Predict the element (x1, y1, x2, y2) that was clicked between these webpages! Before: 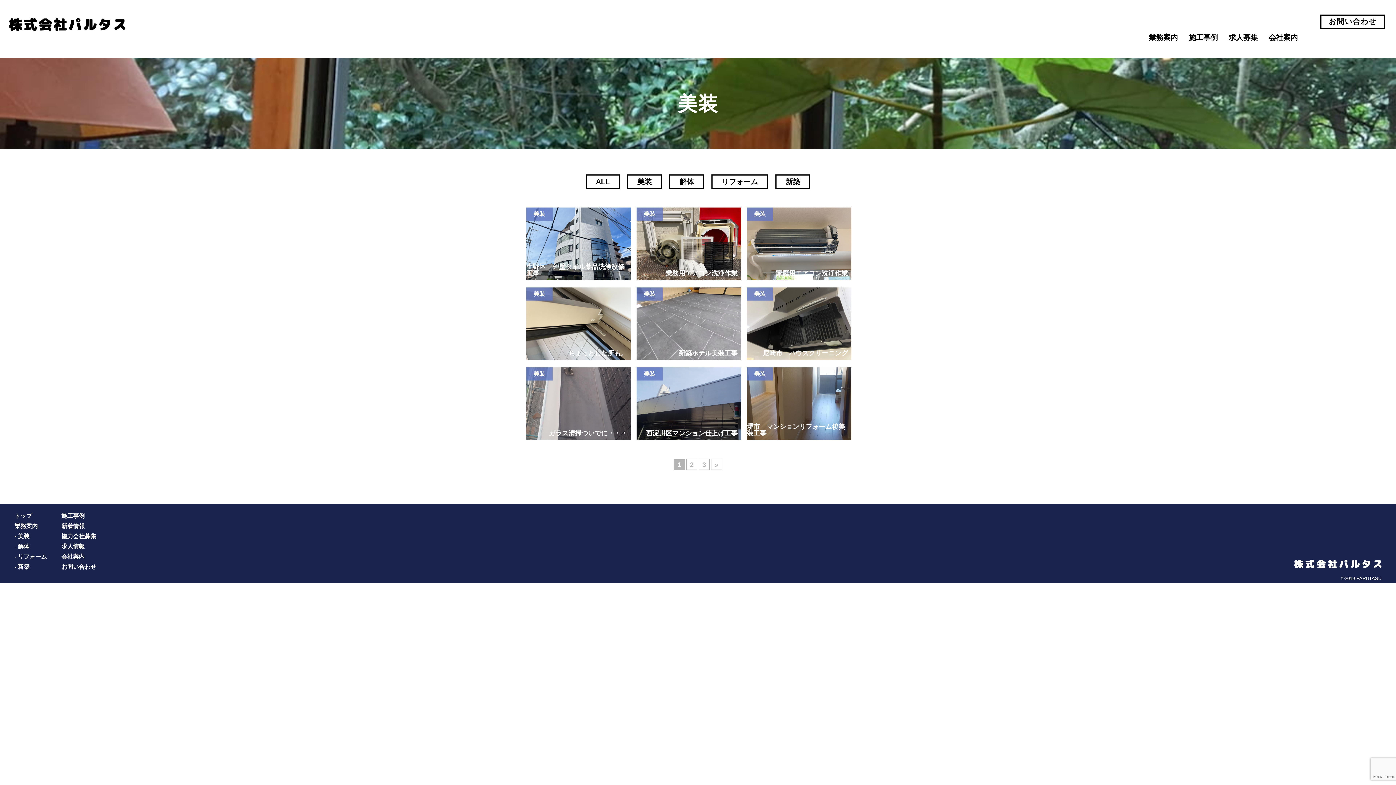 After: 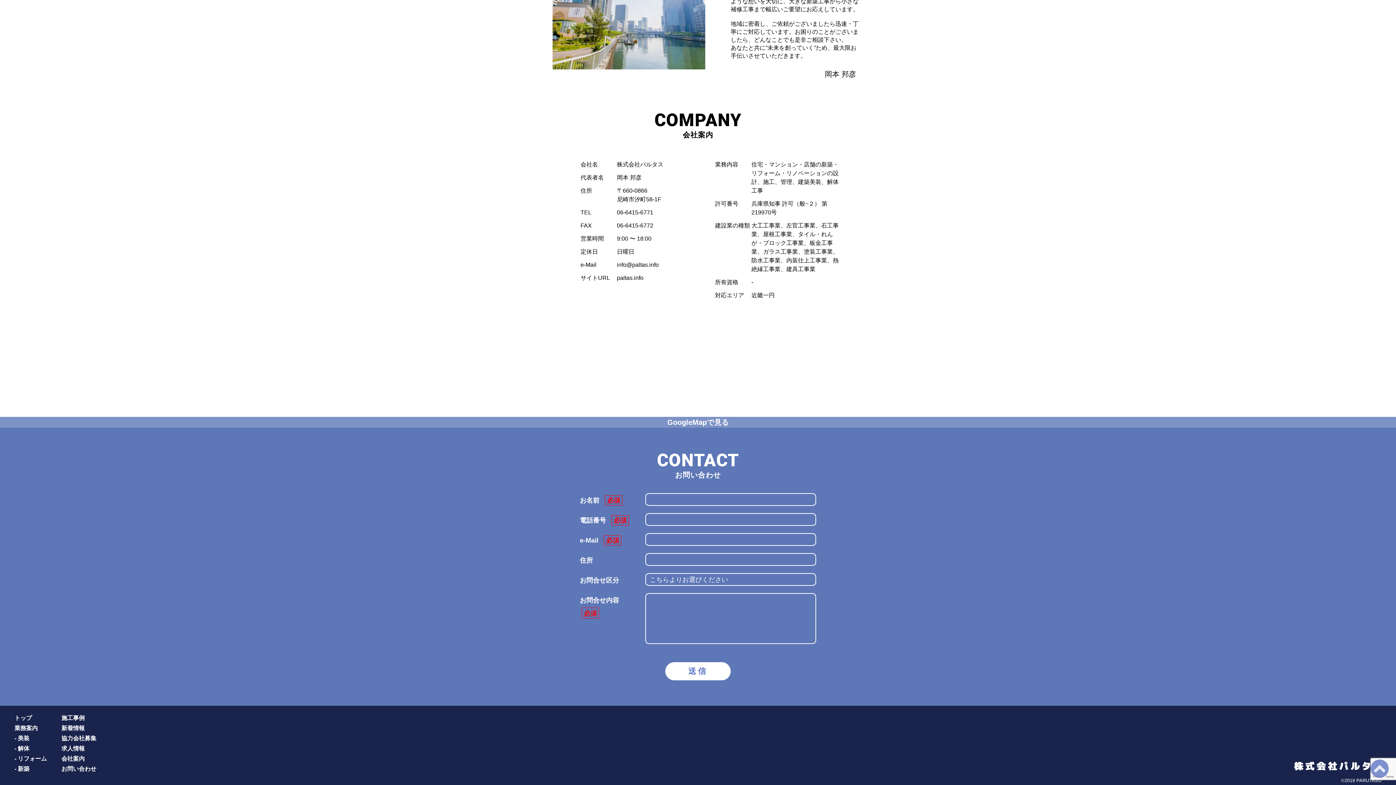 Action: label: お問い合わせ bbox: (61, 562, 96, 572)